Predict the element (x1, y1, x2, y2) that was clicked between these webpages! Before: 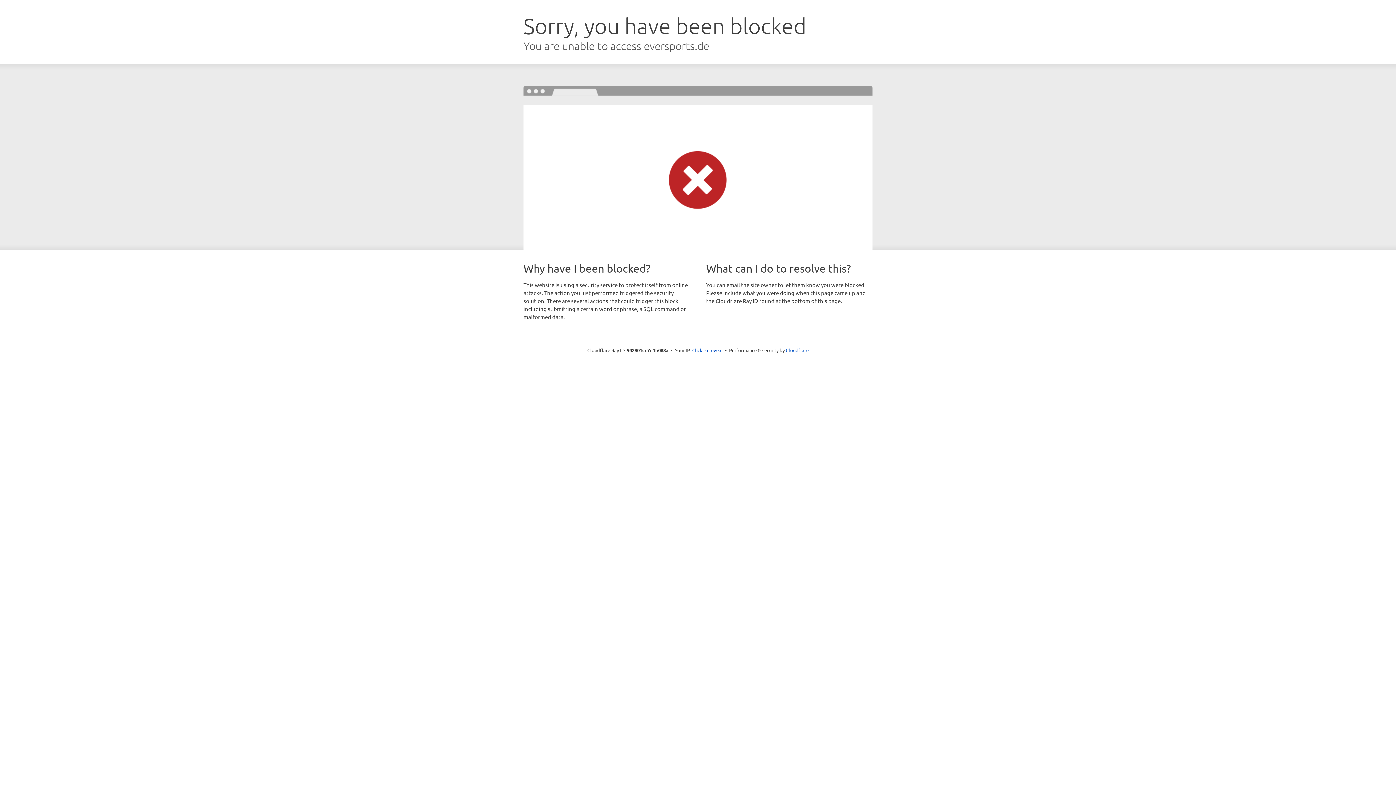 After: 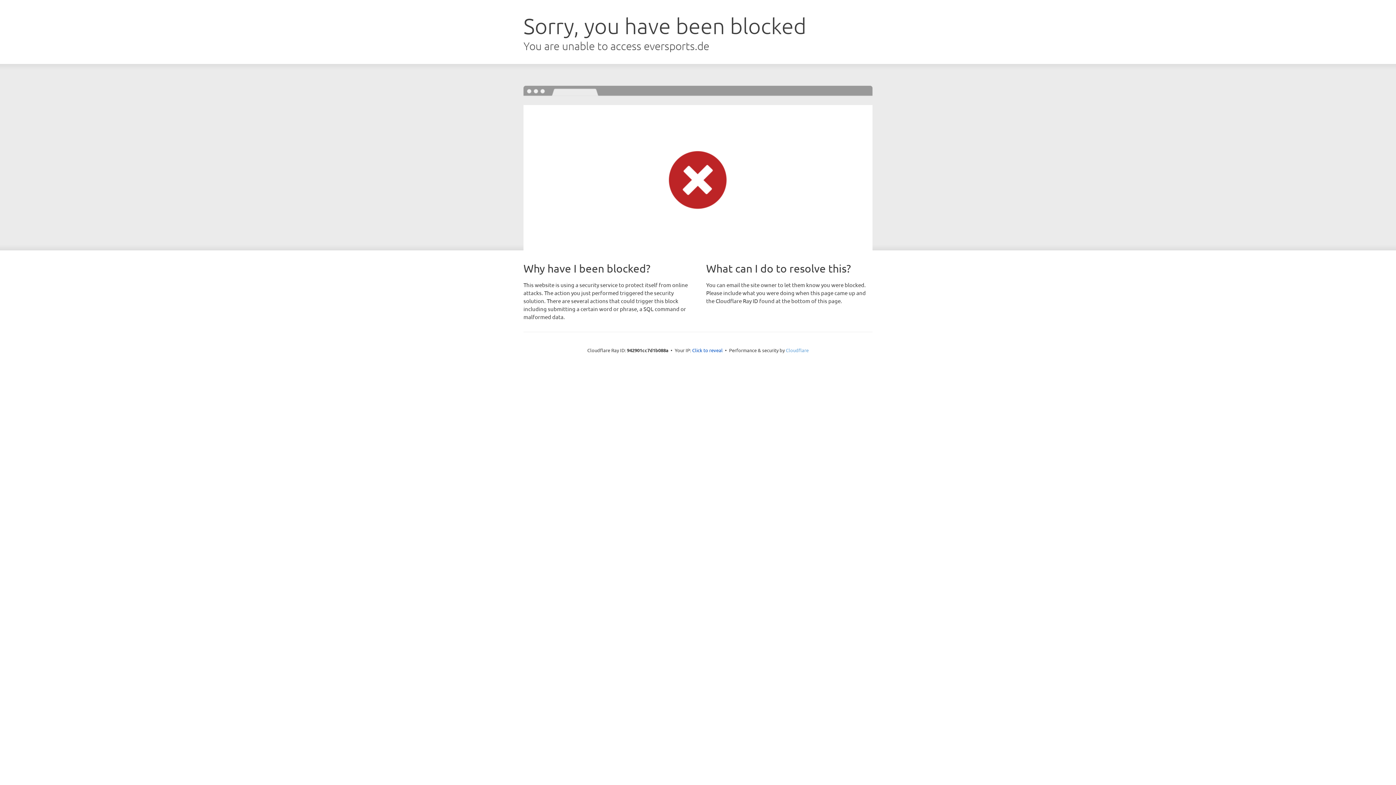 Action: bbox: (786, 347, 808, 353) label: Cloudflare